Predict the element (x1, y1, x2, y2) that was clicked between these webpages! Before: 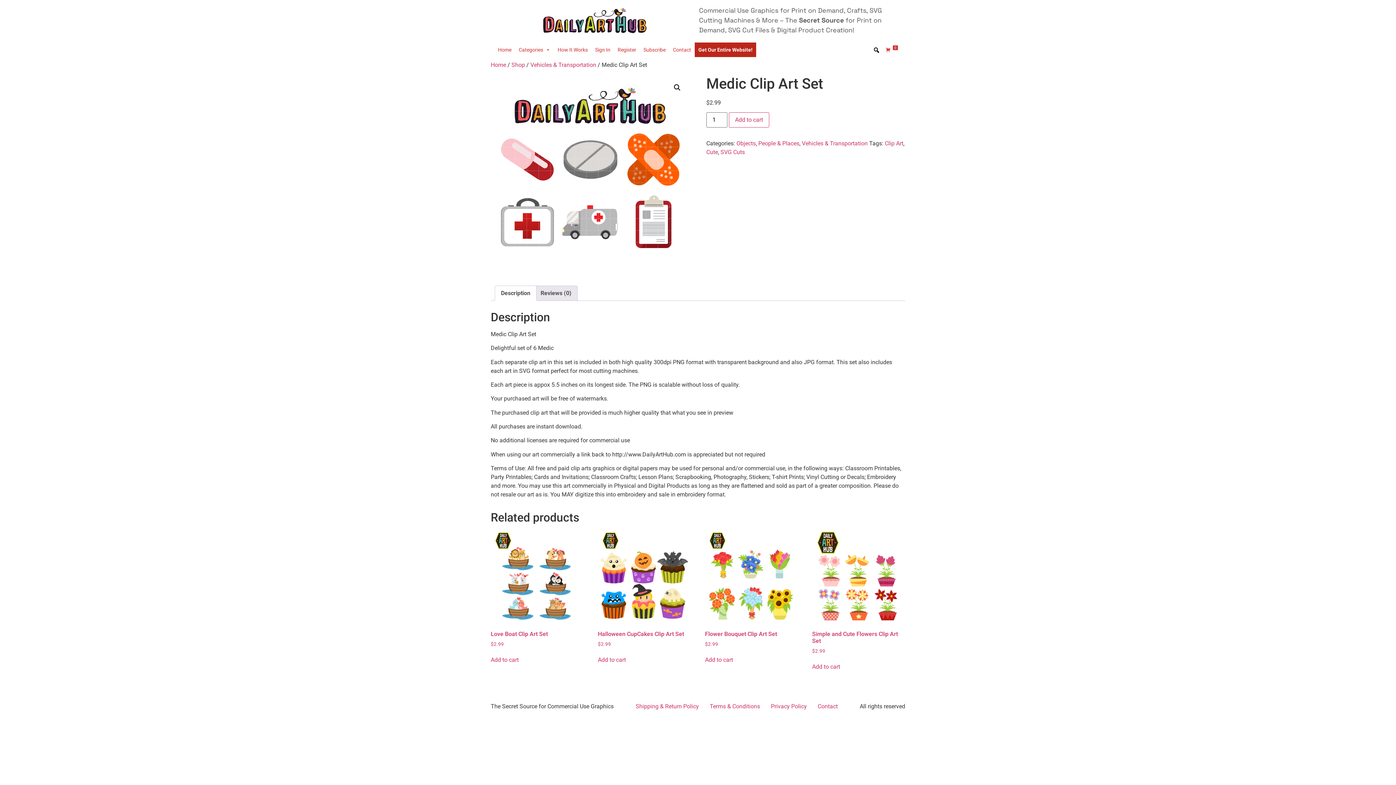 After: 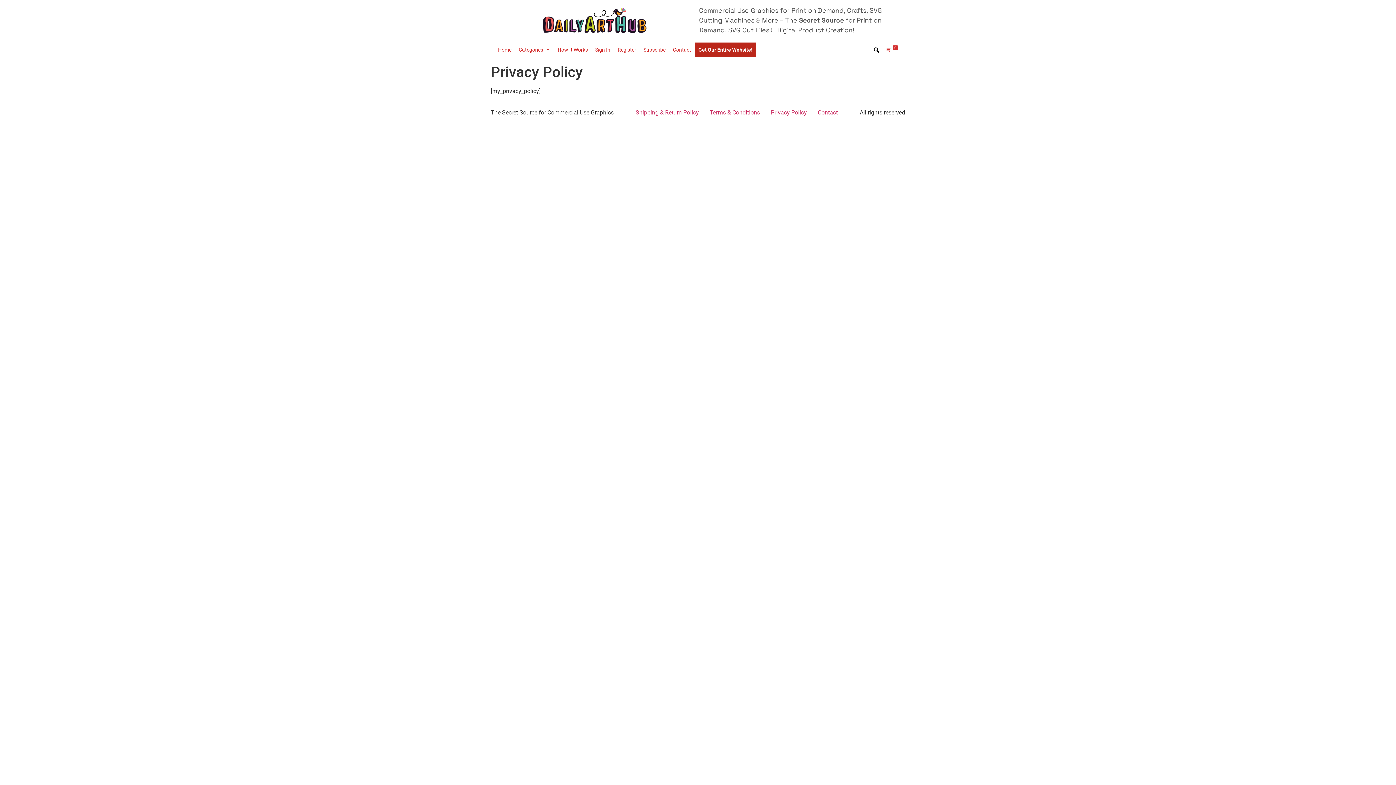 Action: bbox: (765, 700, 812, 713) label: Privacy Policy